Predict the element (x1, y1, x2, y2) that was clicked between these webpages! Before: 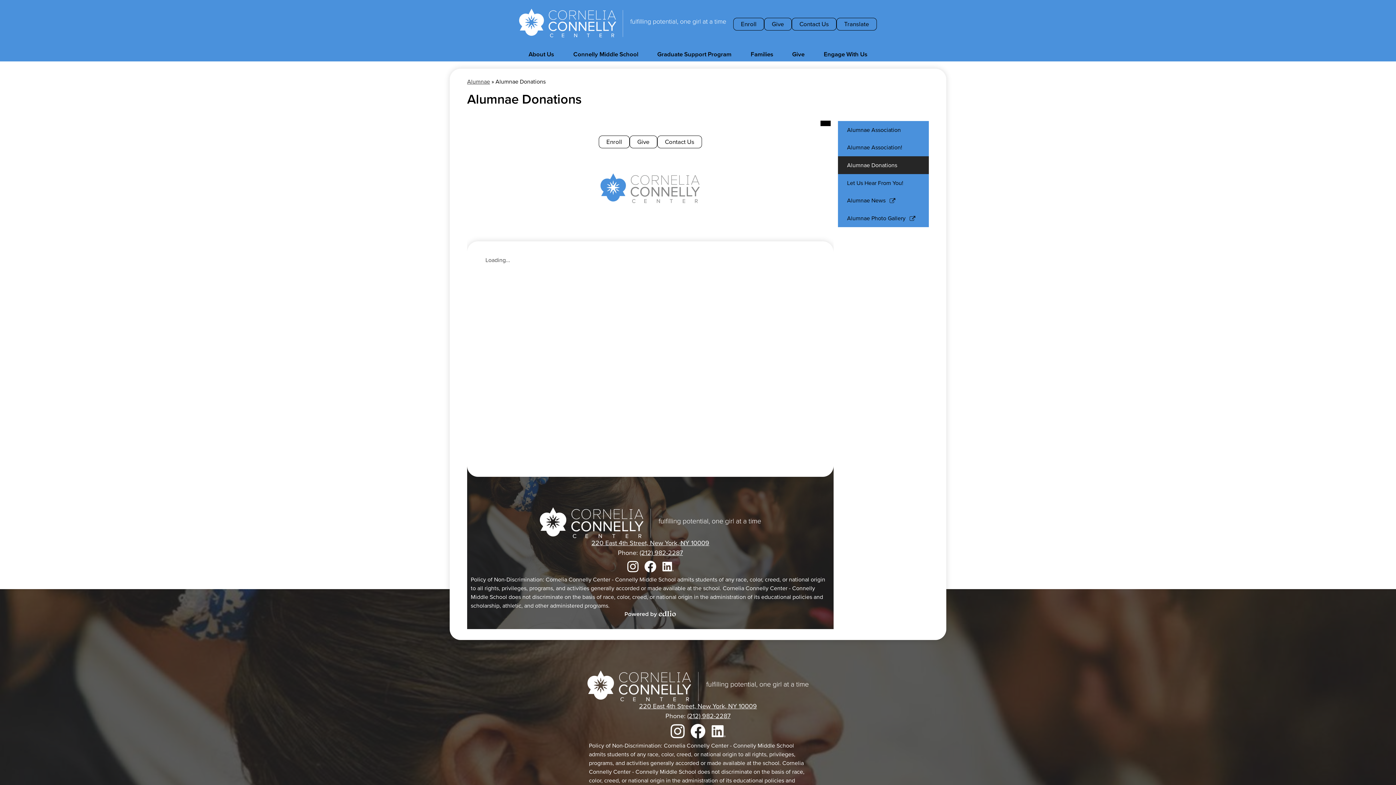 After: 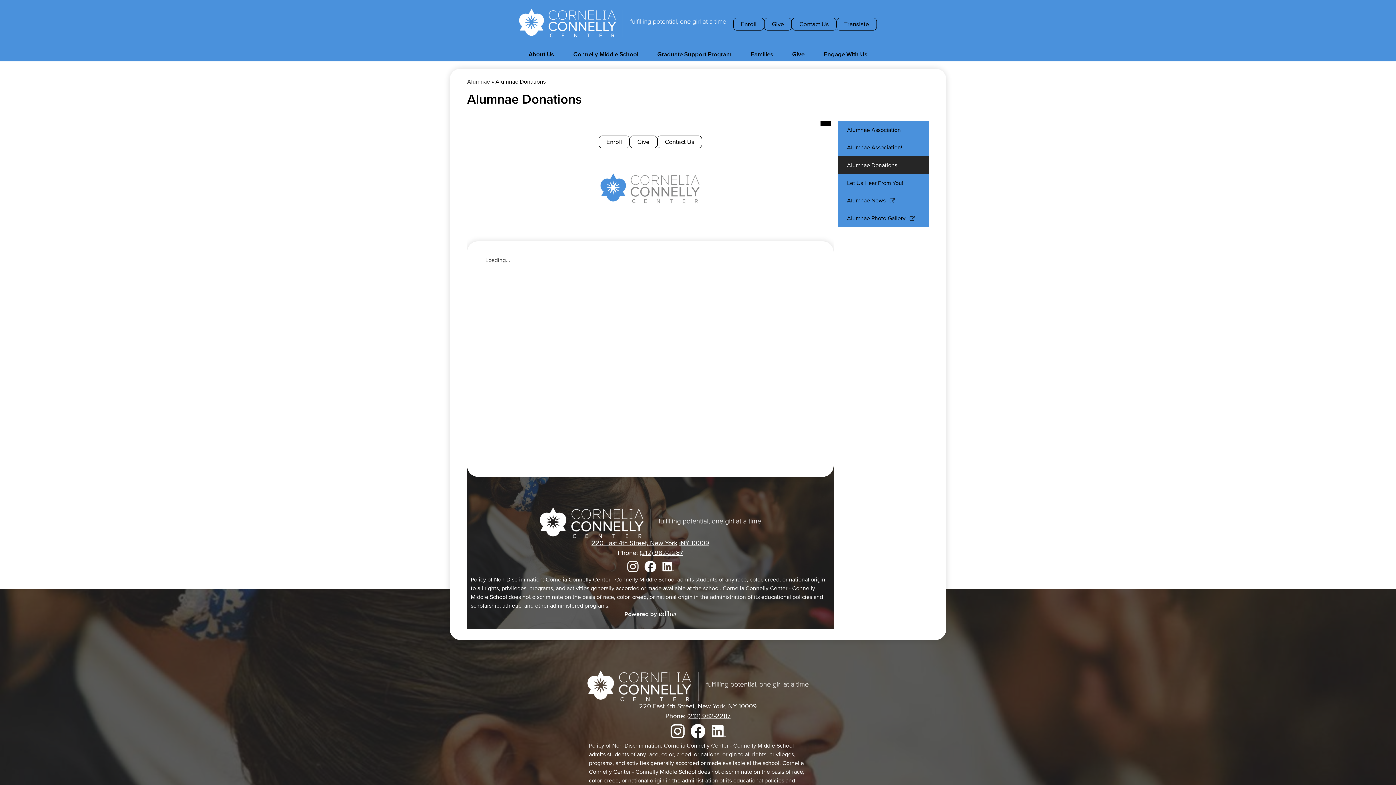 Action: label: (212) 982-2287 bbox: (687, 711, 730, 720)